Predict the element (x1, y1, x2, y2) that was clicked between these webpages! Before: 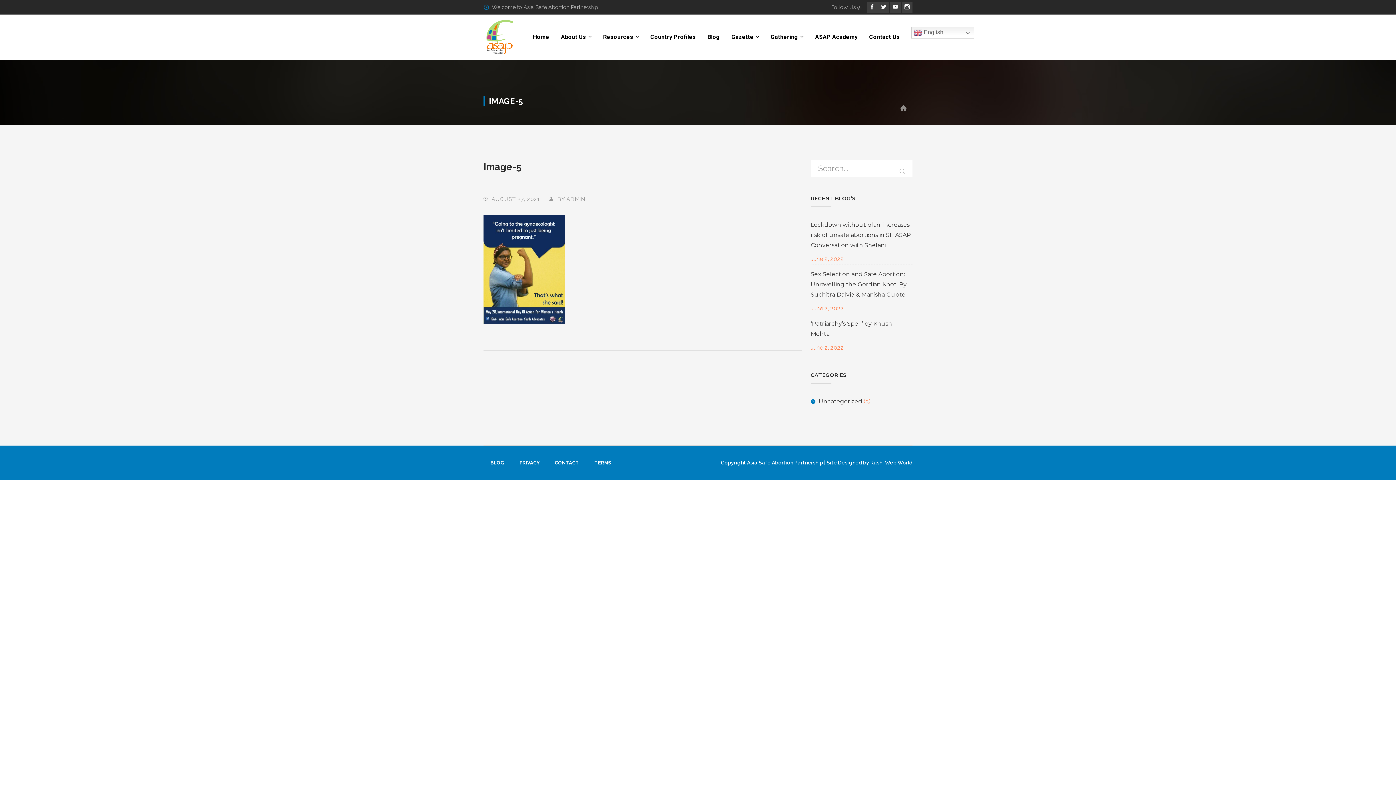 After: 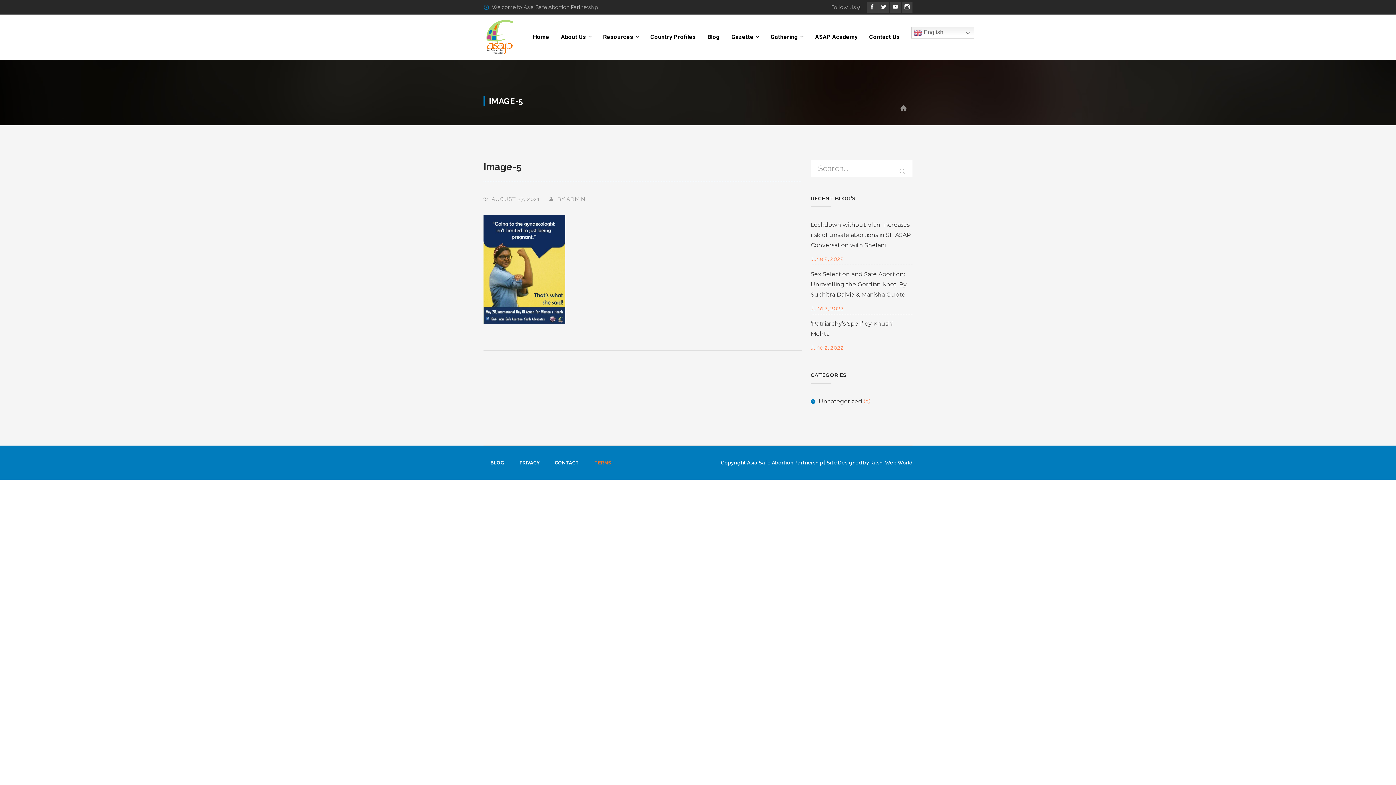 Action: bbox: (594, 460, 611, 466) label: TERMS